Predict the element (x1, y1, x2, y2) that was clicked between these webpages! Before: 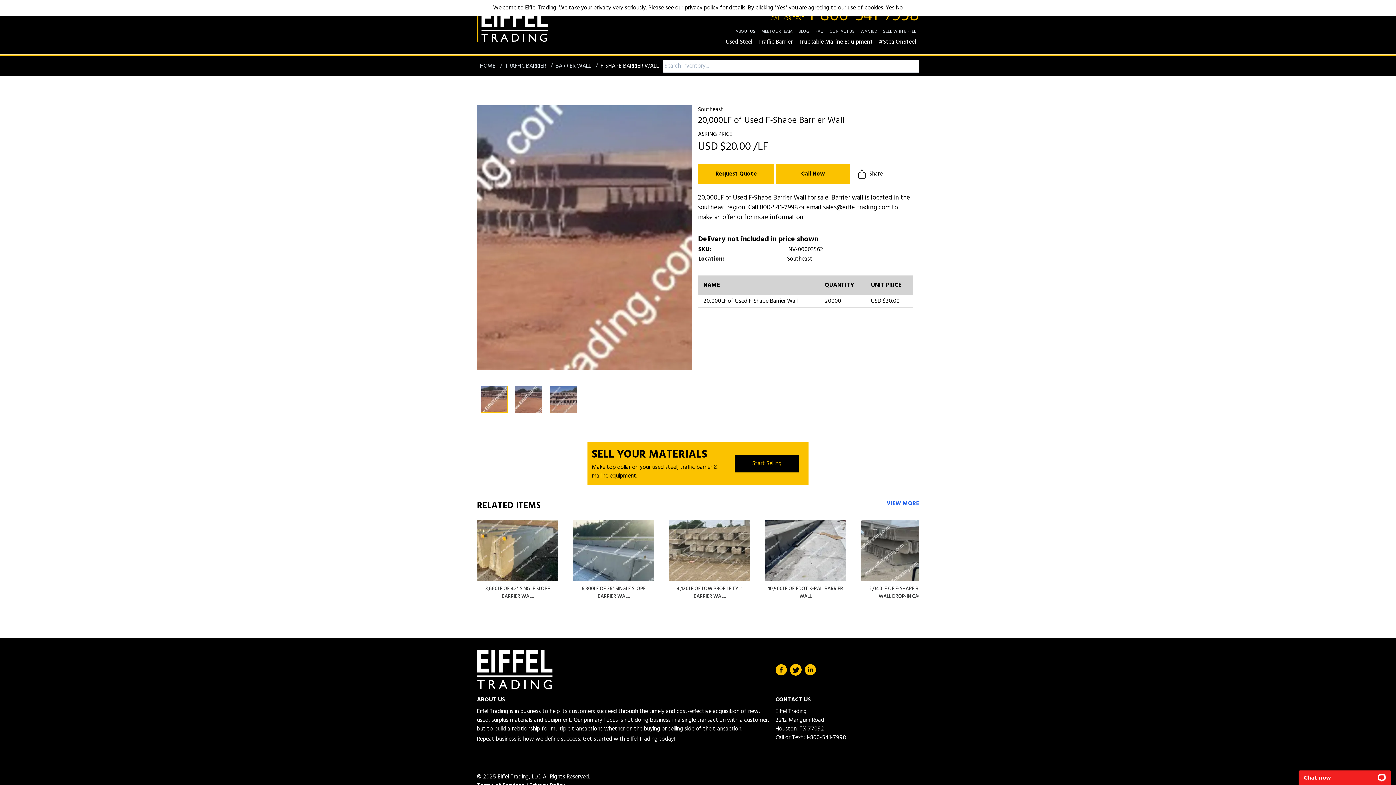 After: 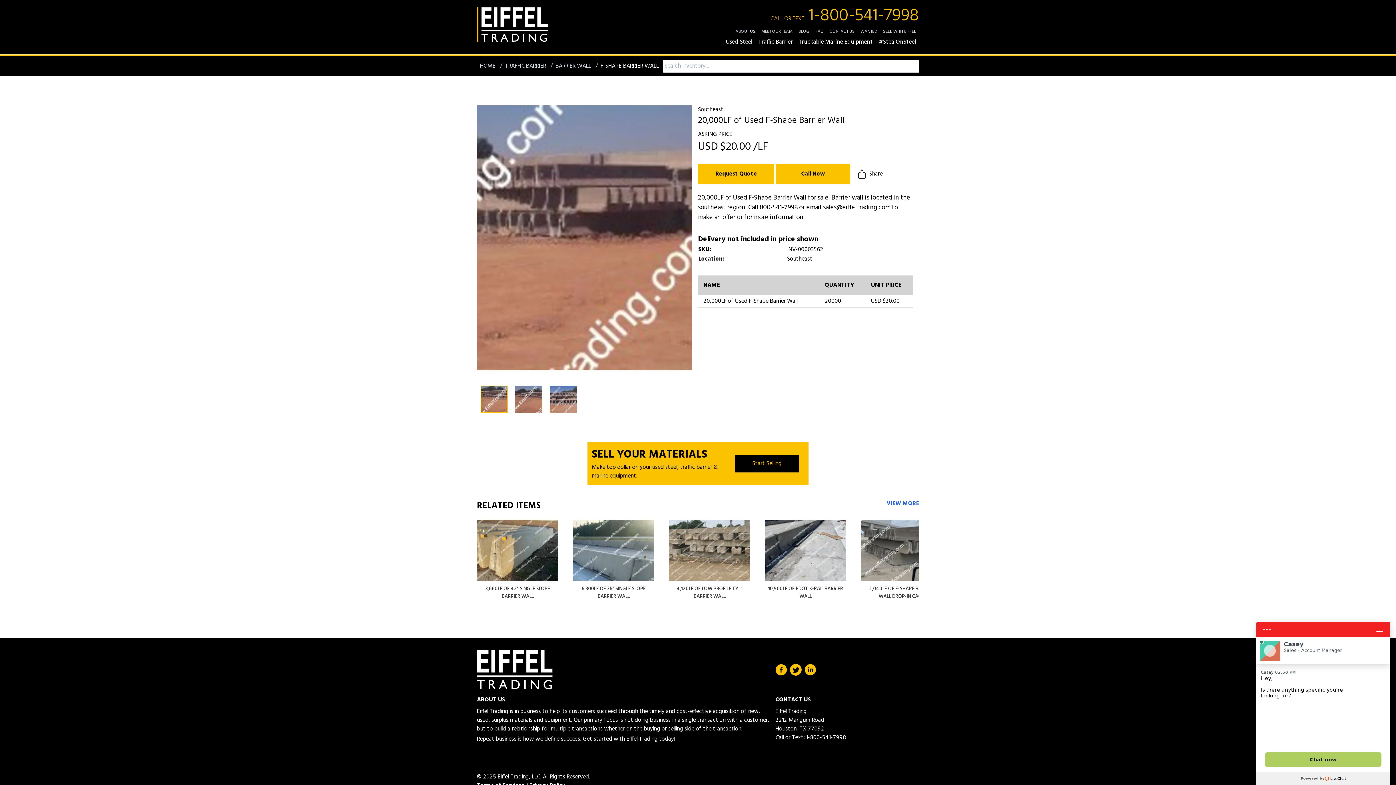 Action: bbox: (896, 3, 903, 12) label: No